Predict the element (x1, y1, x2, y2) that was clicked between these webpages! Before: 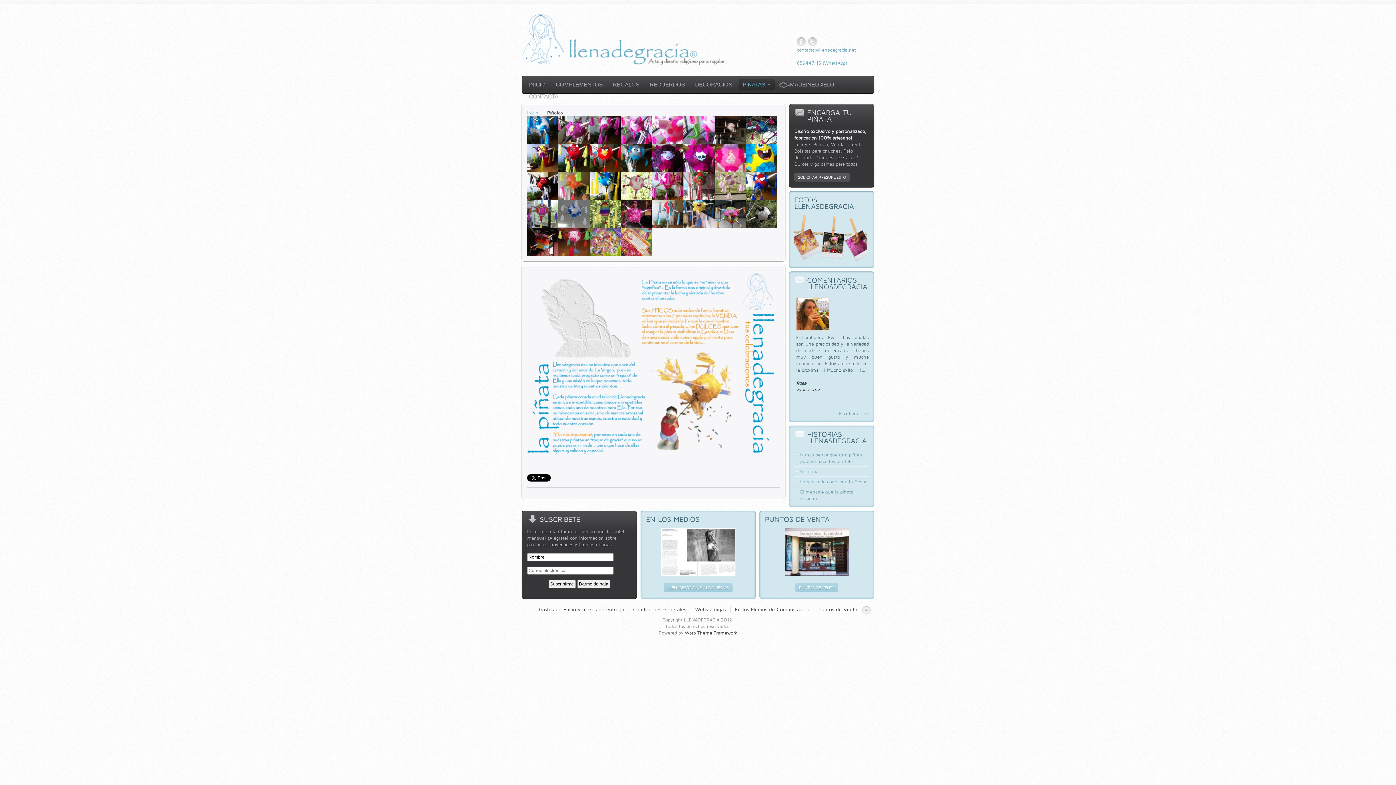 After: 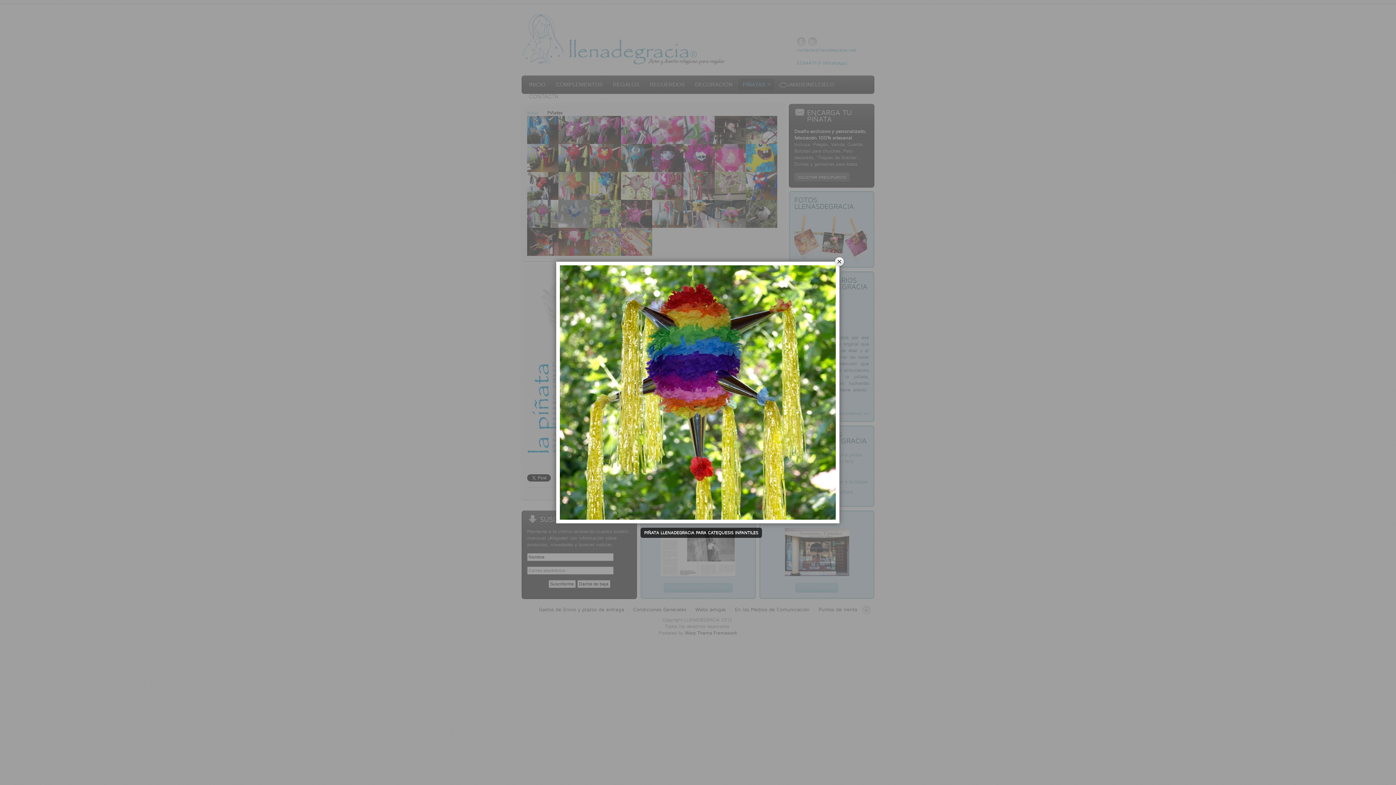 Action: bbox: (589, 200, 621, 228)